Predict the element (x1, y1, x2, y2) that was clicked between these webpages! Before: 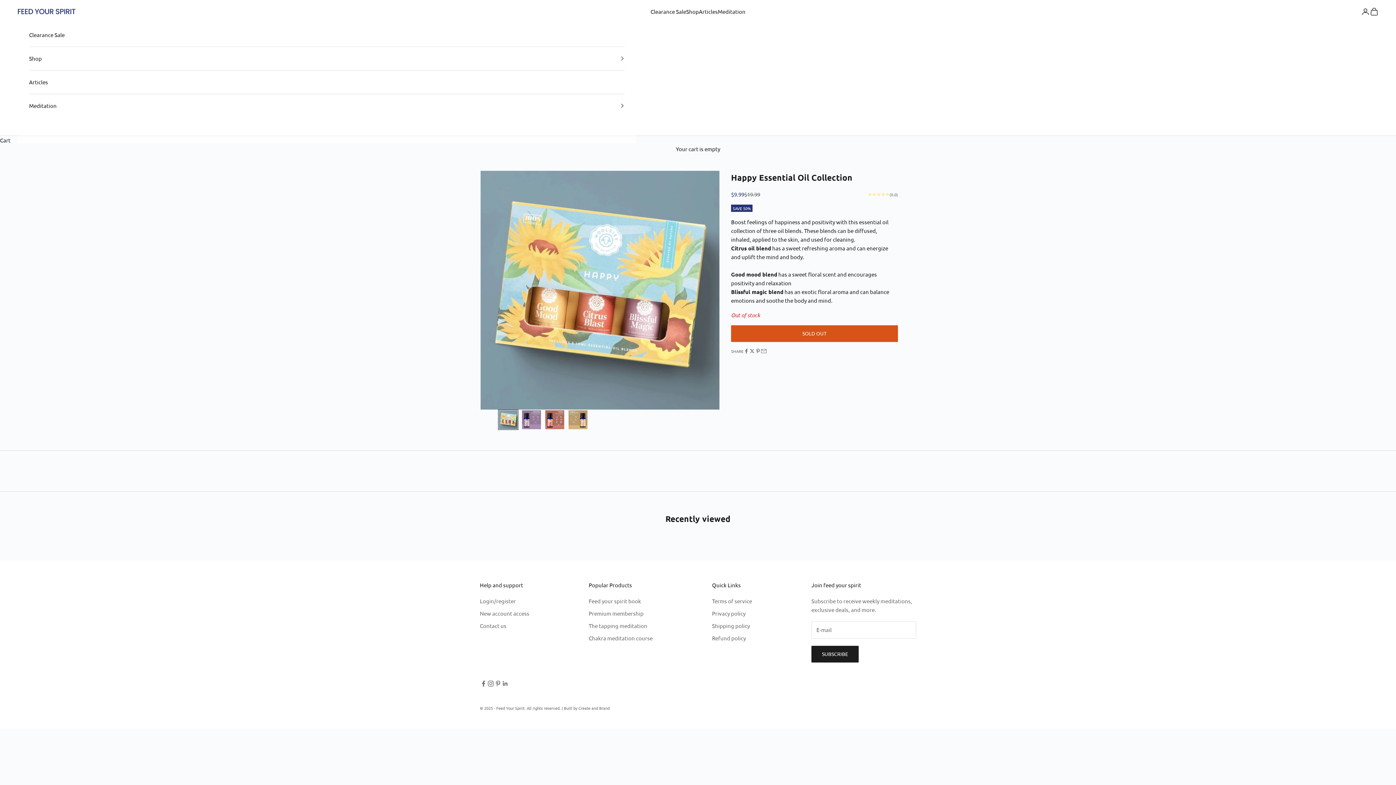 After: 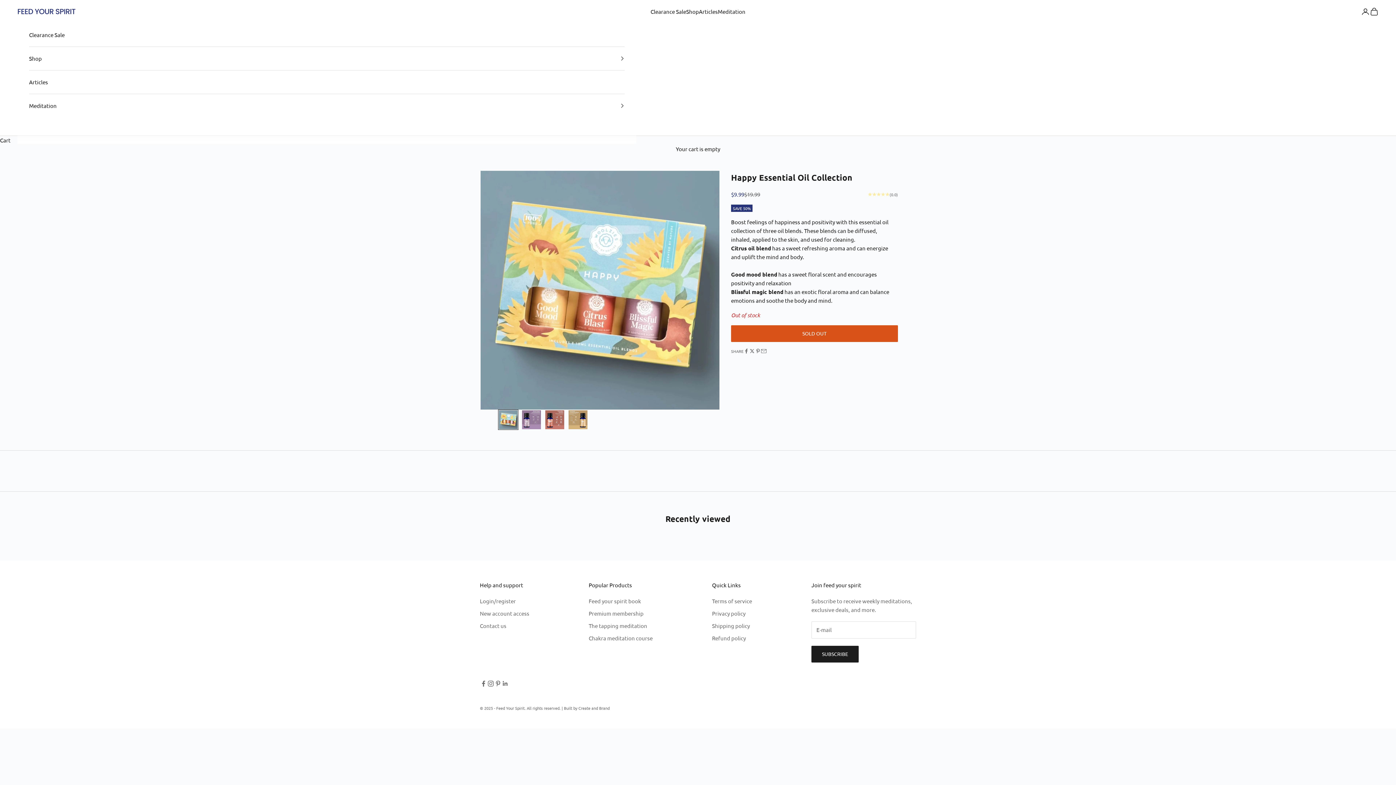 Action: label: Create and Brand bbox: (578, 705, 609, 711)